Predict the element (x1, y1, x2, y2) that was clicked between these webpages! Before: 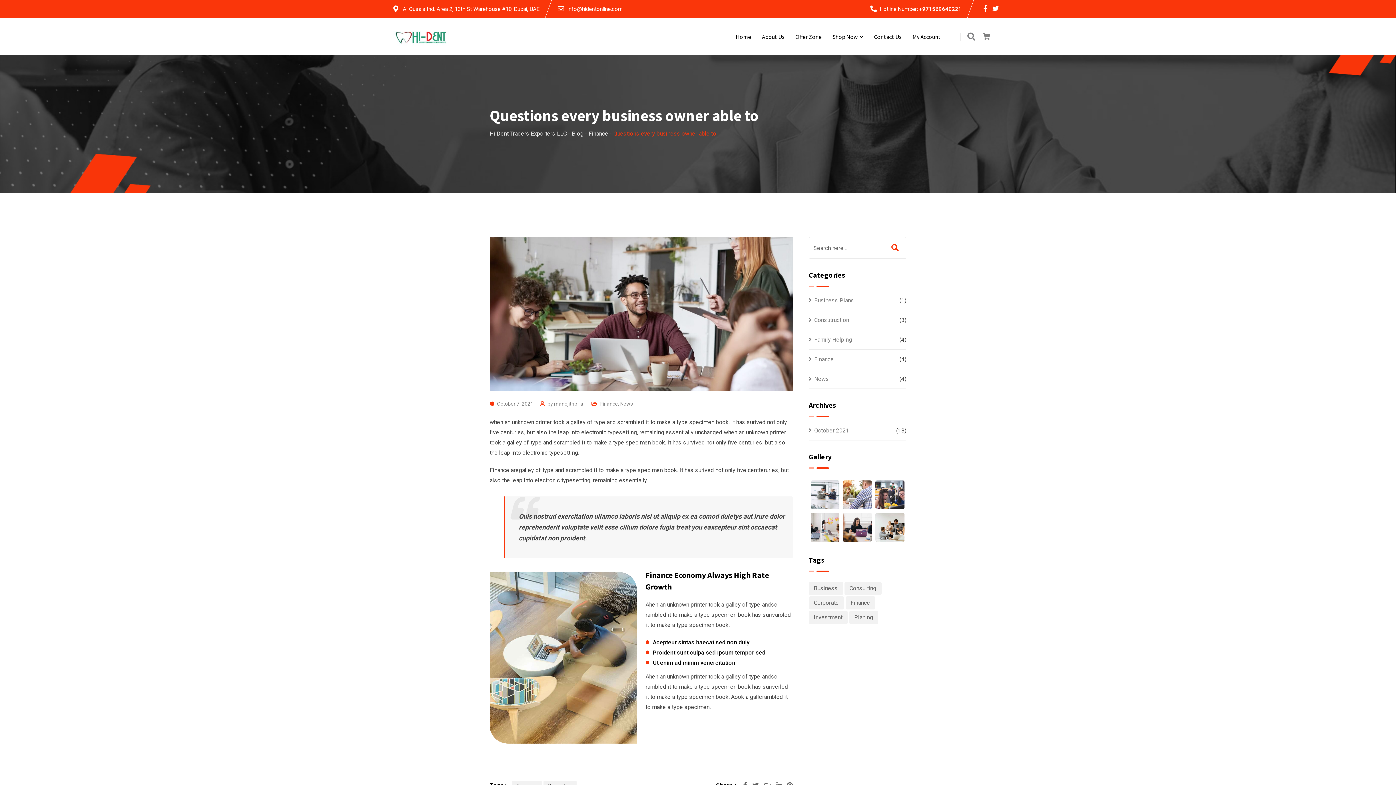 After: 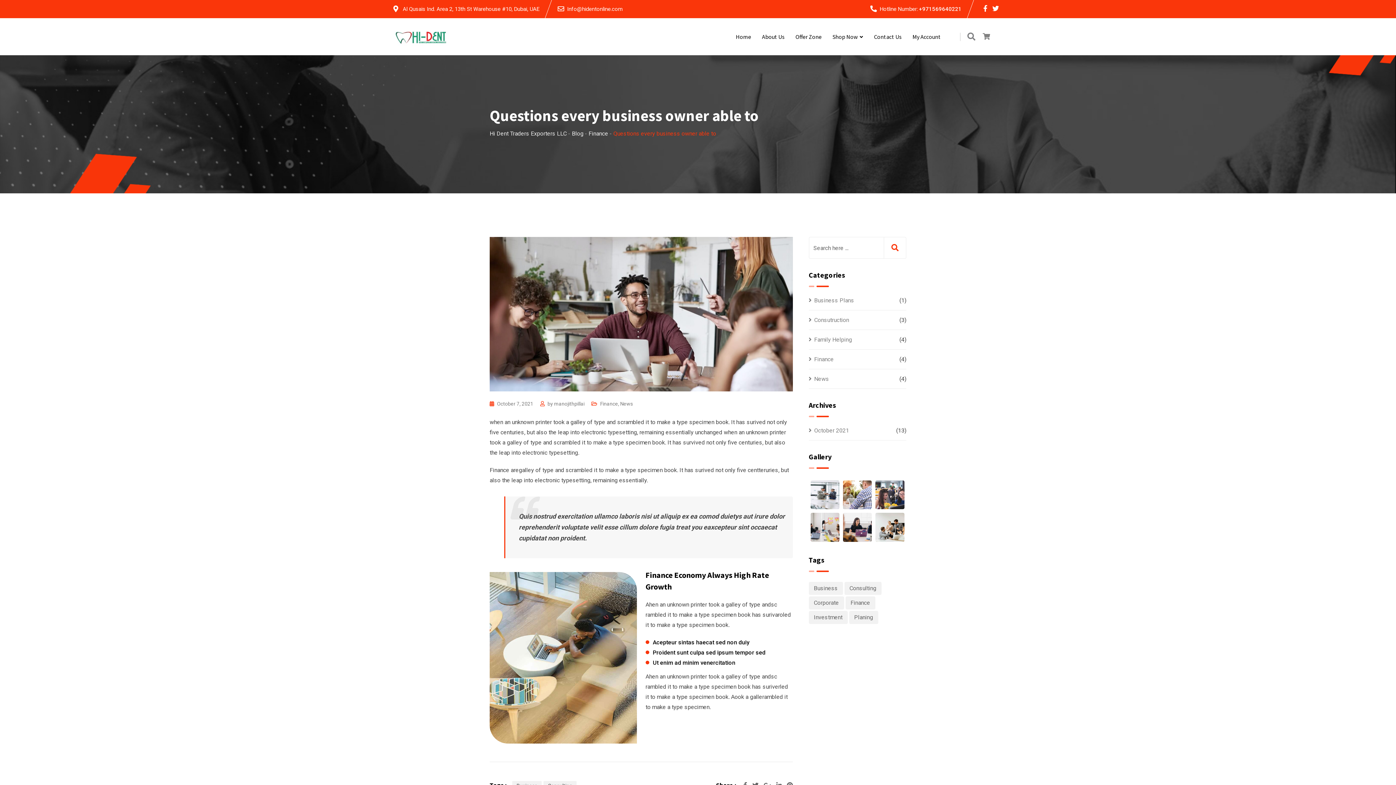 Action: bbox: (992, 4, 999, 12)